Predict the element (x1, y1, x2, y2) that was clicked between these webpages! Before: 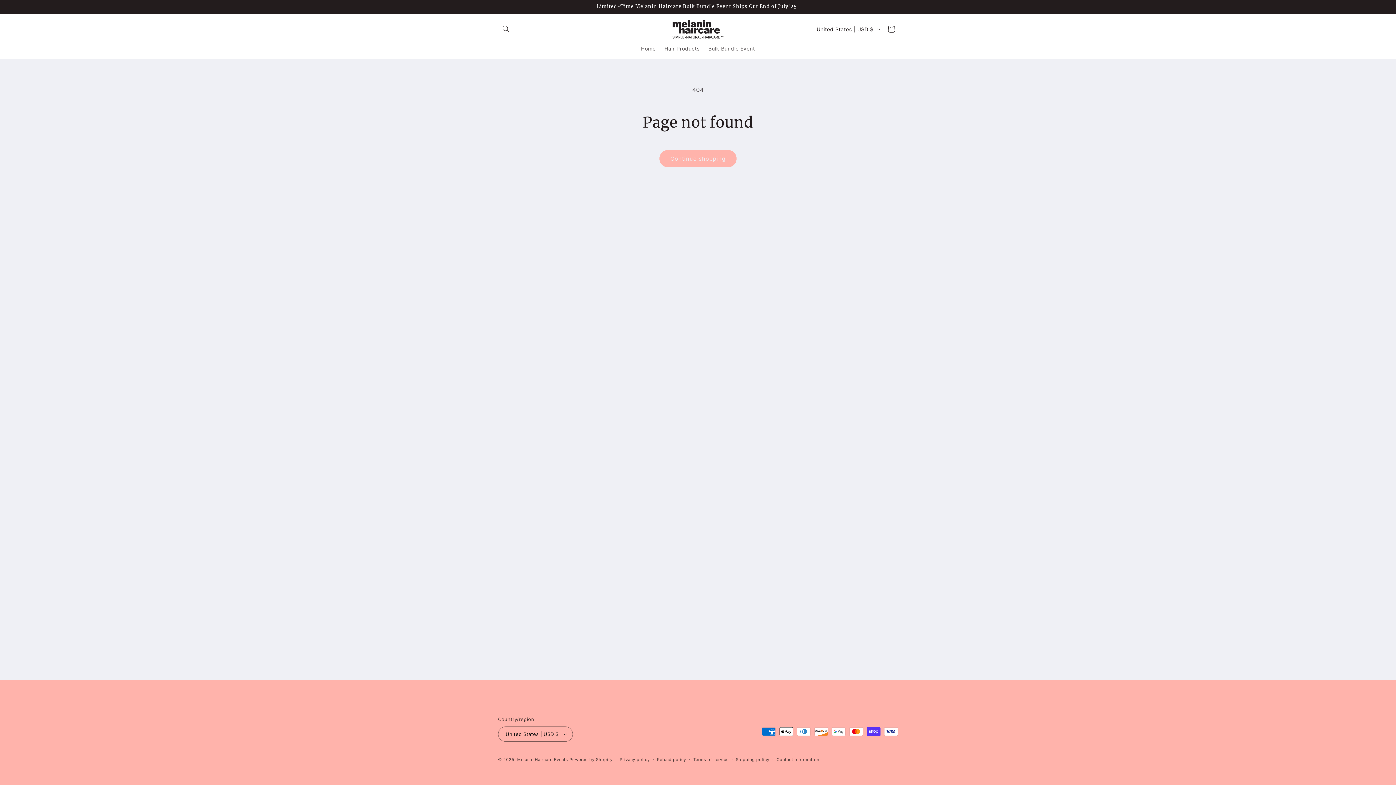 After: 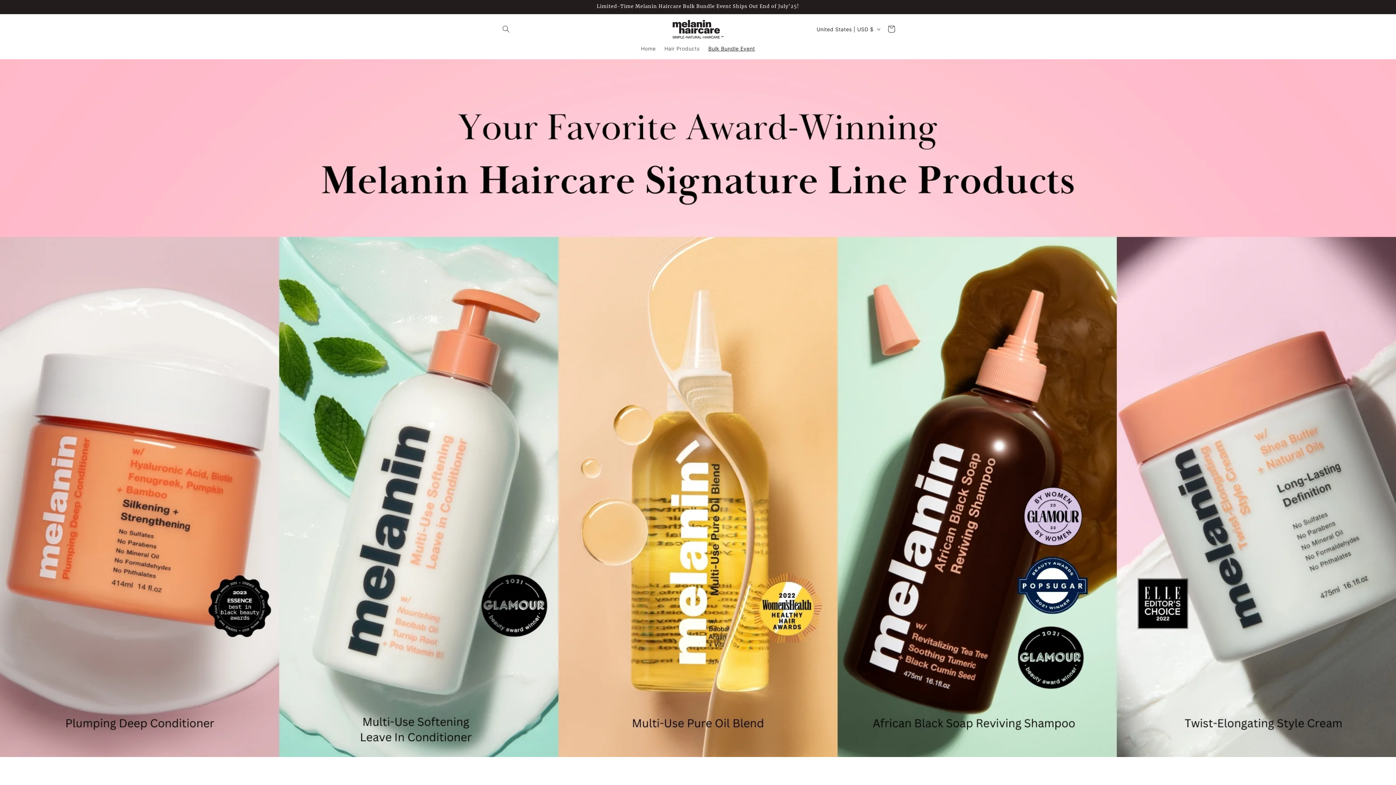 Action: label: Melanin Haircare Events bbox: (517, 757, 568, 762)